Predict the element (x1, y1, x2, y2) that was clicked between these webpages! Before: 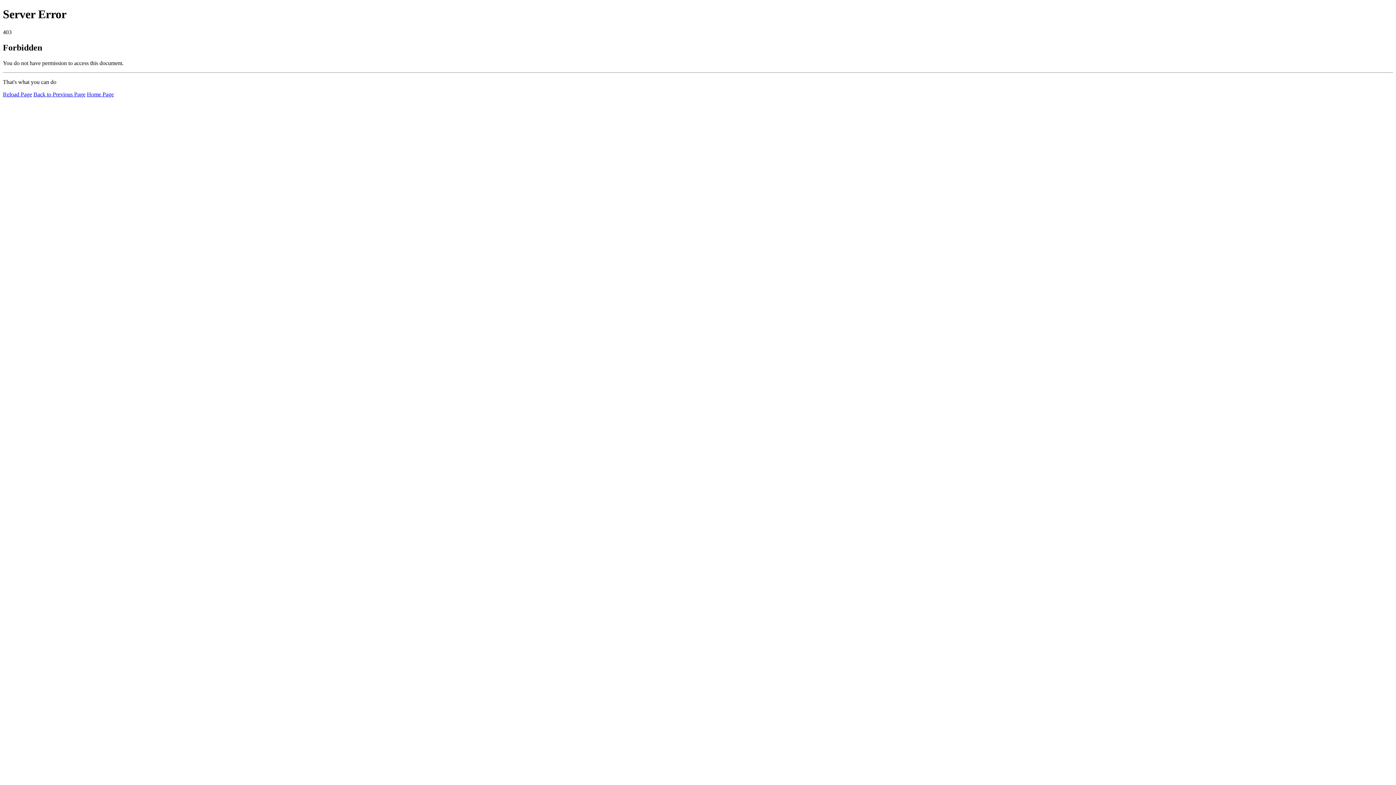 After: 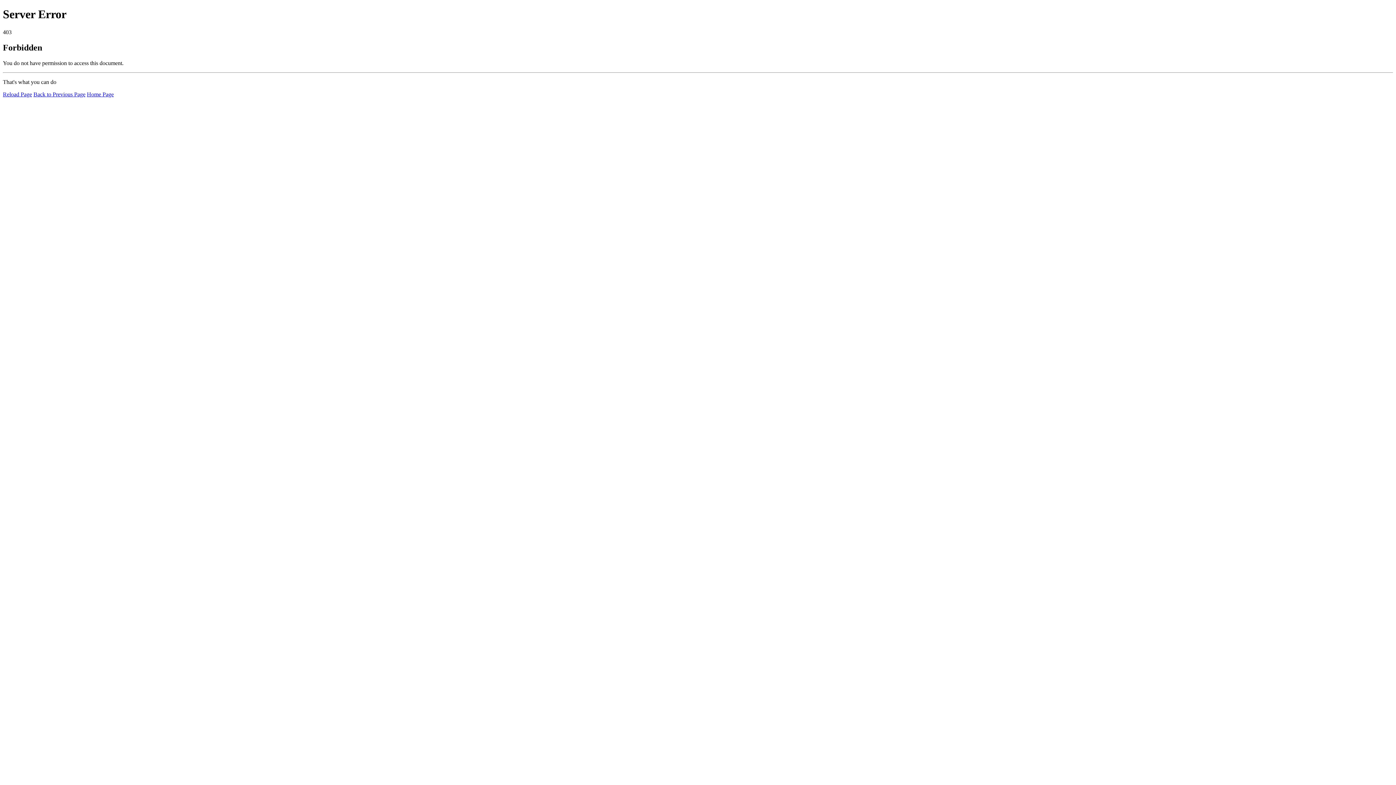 Action: label: Reload Page bbox: (2, 91, 32, 97)